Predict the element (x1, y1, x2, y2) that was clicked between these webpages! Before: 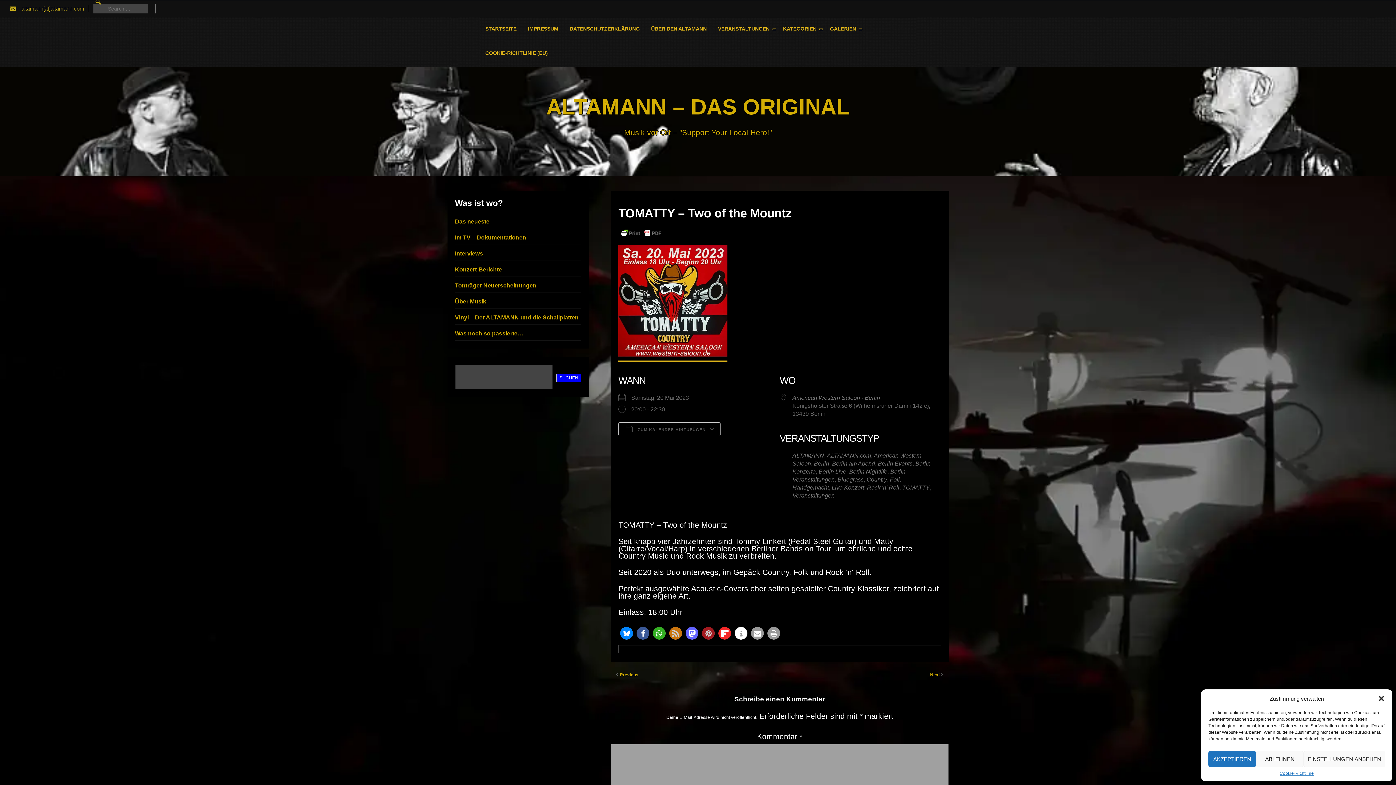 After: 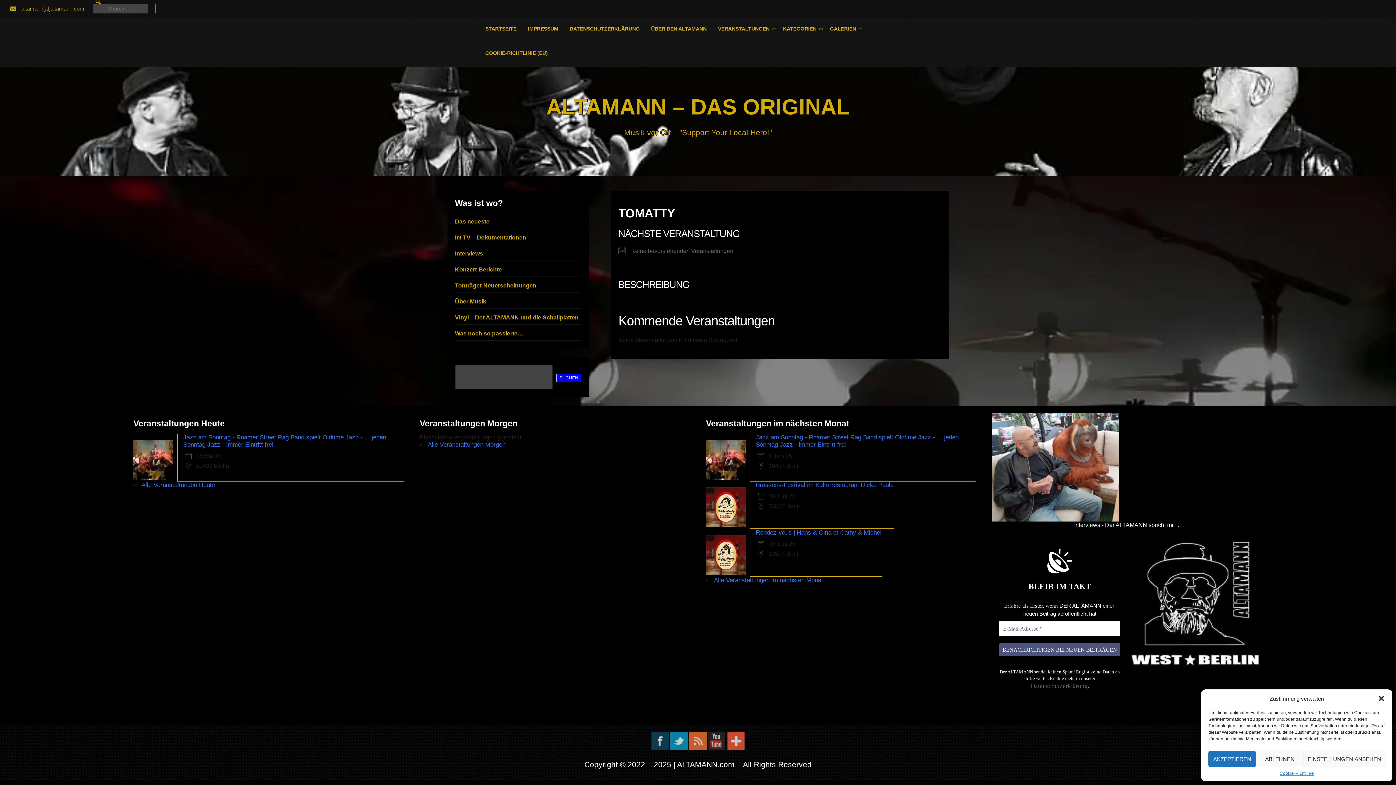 Action: bbox: (902, 484, 930, 491) label: TOMATTY